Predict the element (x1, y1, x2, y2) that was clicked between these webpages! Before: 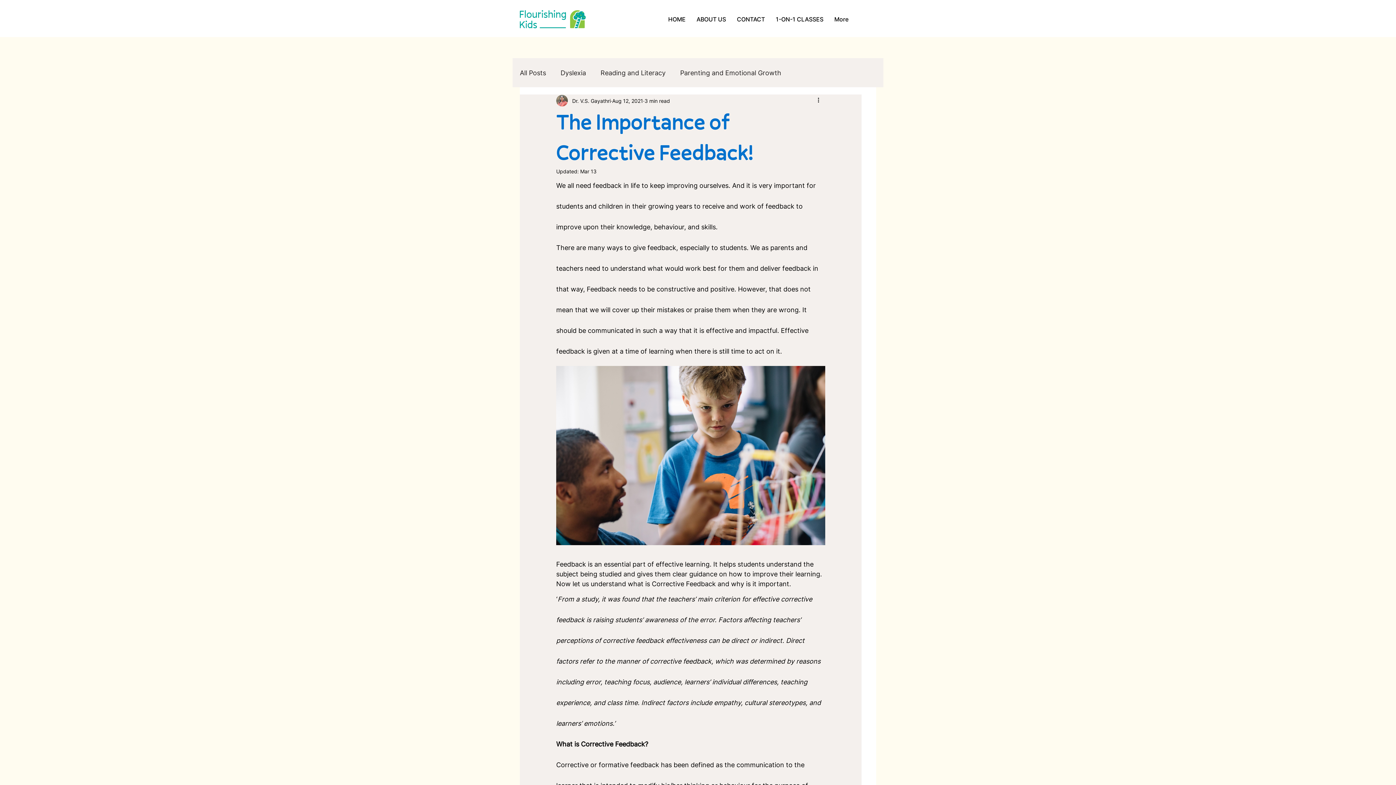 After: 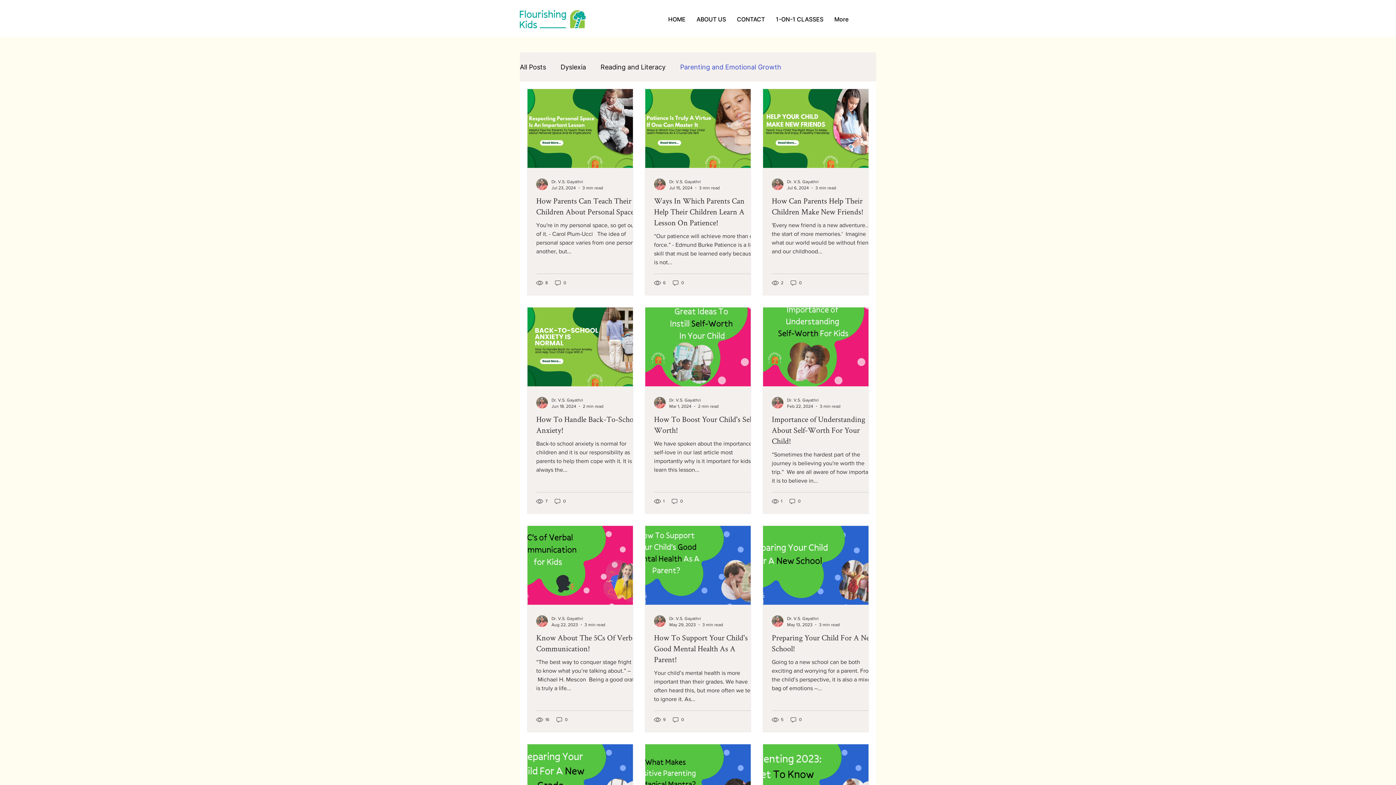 Action: label: Parenting and Emotional Growth bbox: (680, 68, 781, 77)